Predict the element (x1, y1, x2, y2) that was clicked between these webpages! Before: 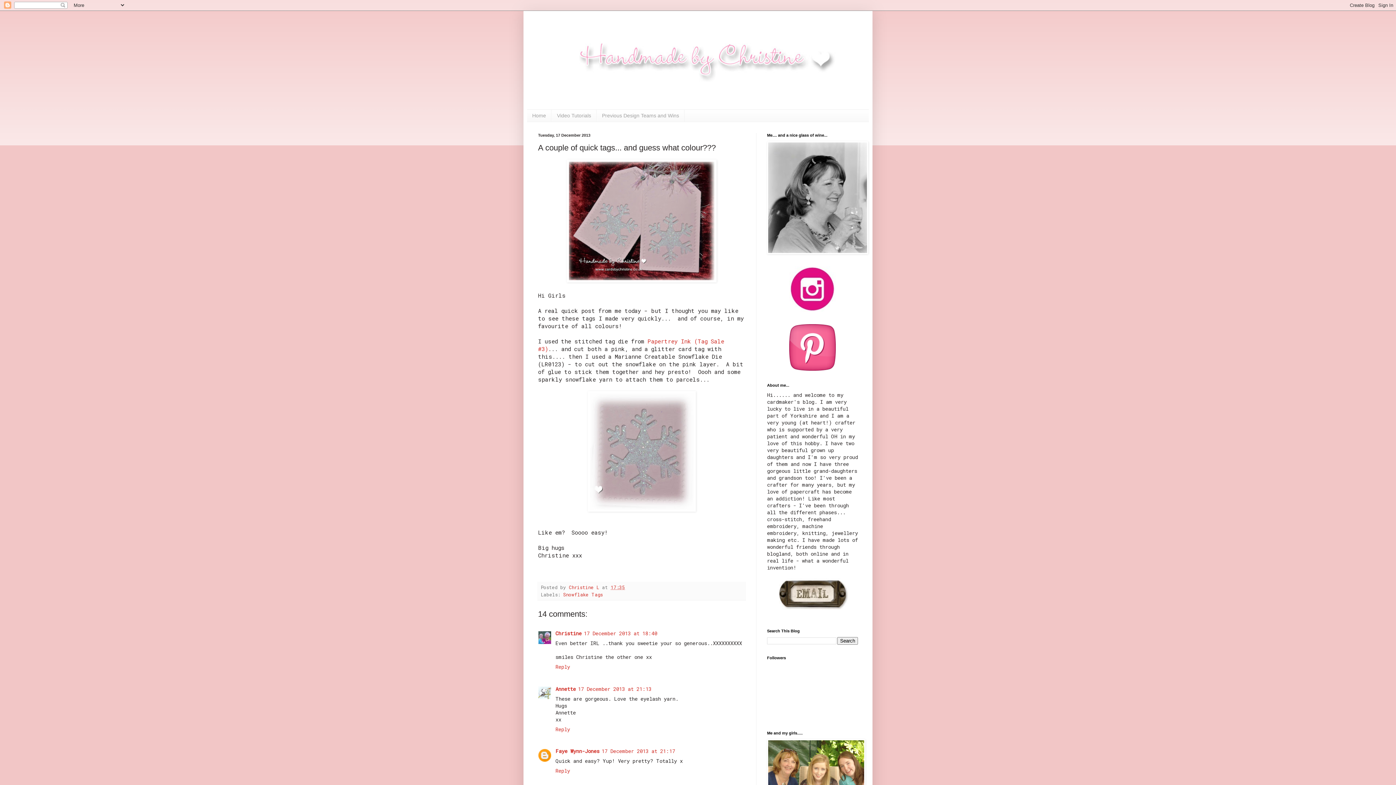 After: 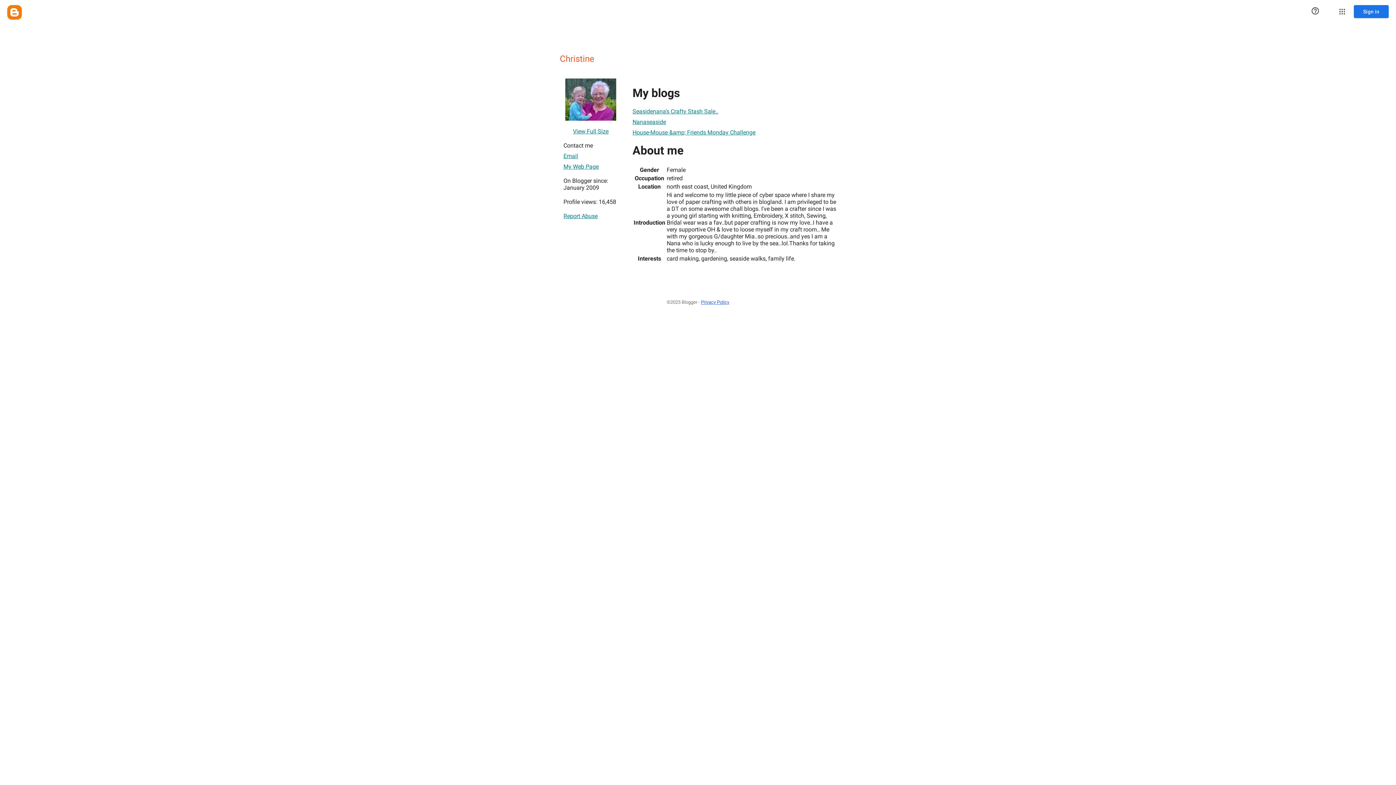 Action: bbox: (555, 630, 581, 637) label: Christine